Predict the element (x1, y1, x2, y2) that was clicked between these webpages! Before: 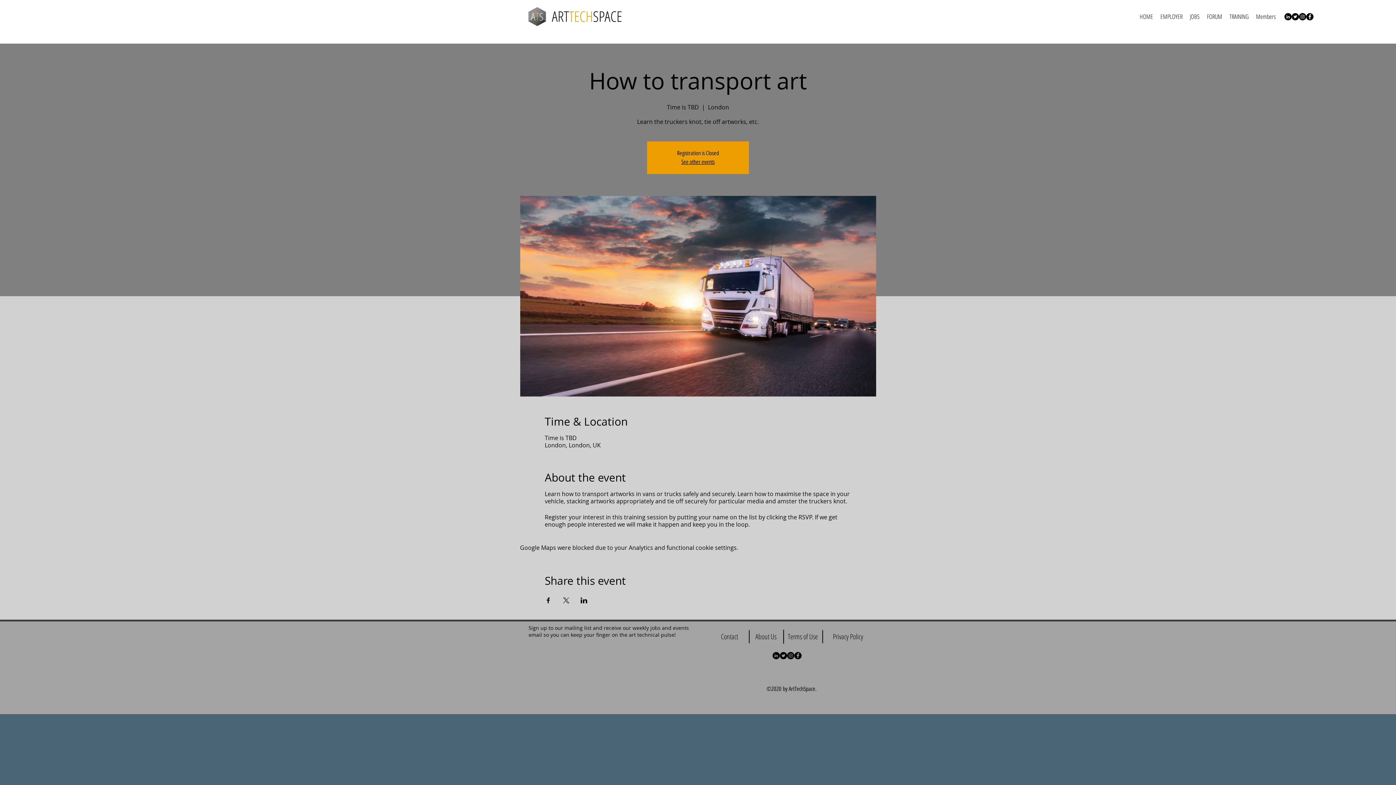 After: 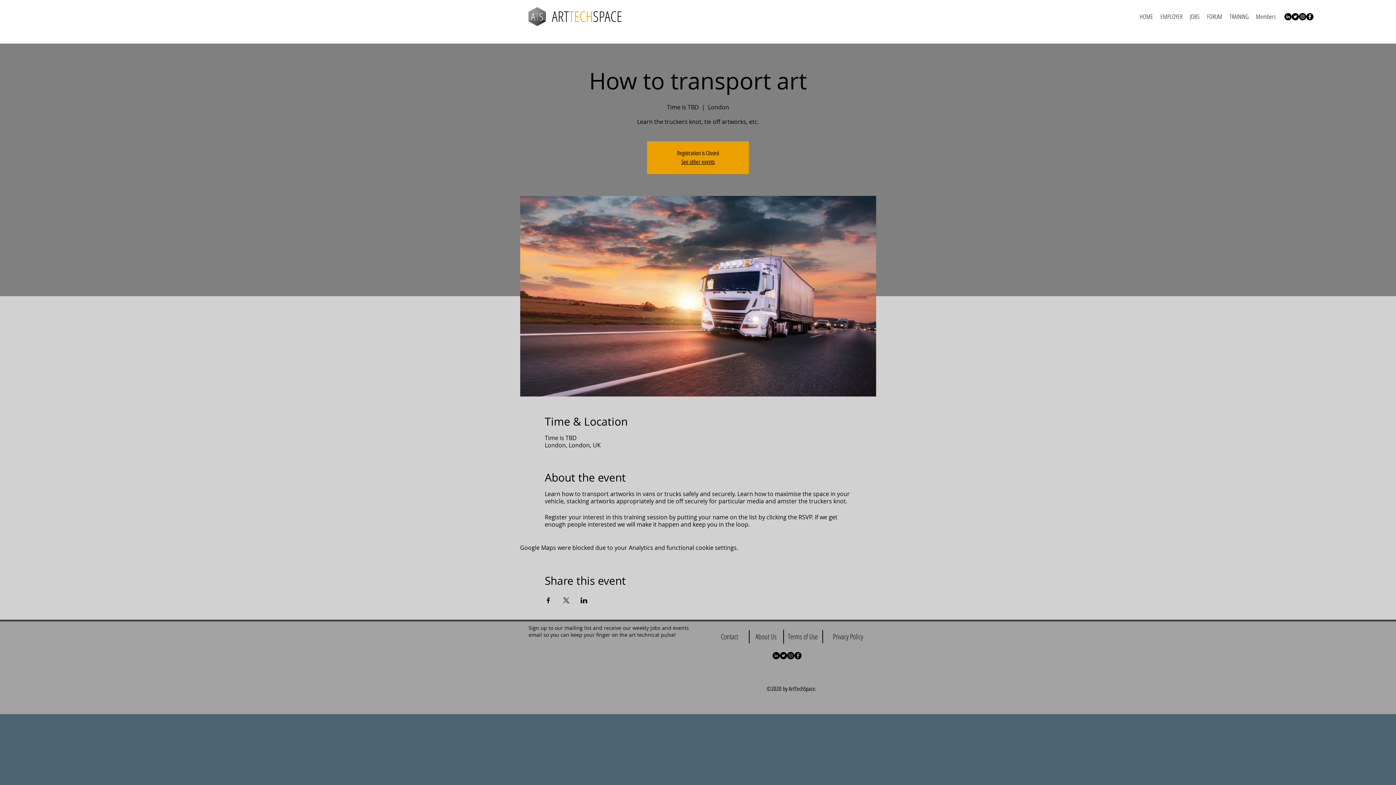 Action: bbox: (780, 652, 787, 659) label: Twitter - Black Circle